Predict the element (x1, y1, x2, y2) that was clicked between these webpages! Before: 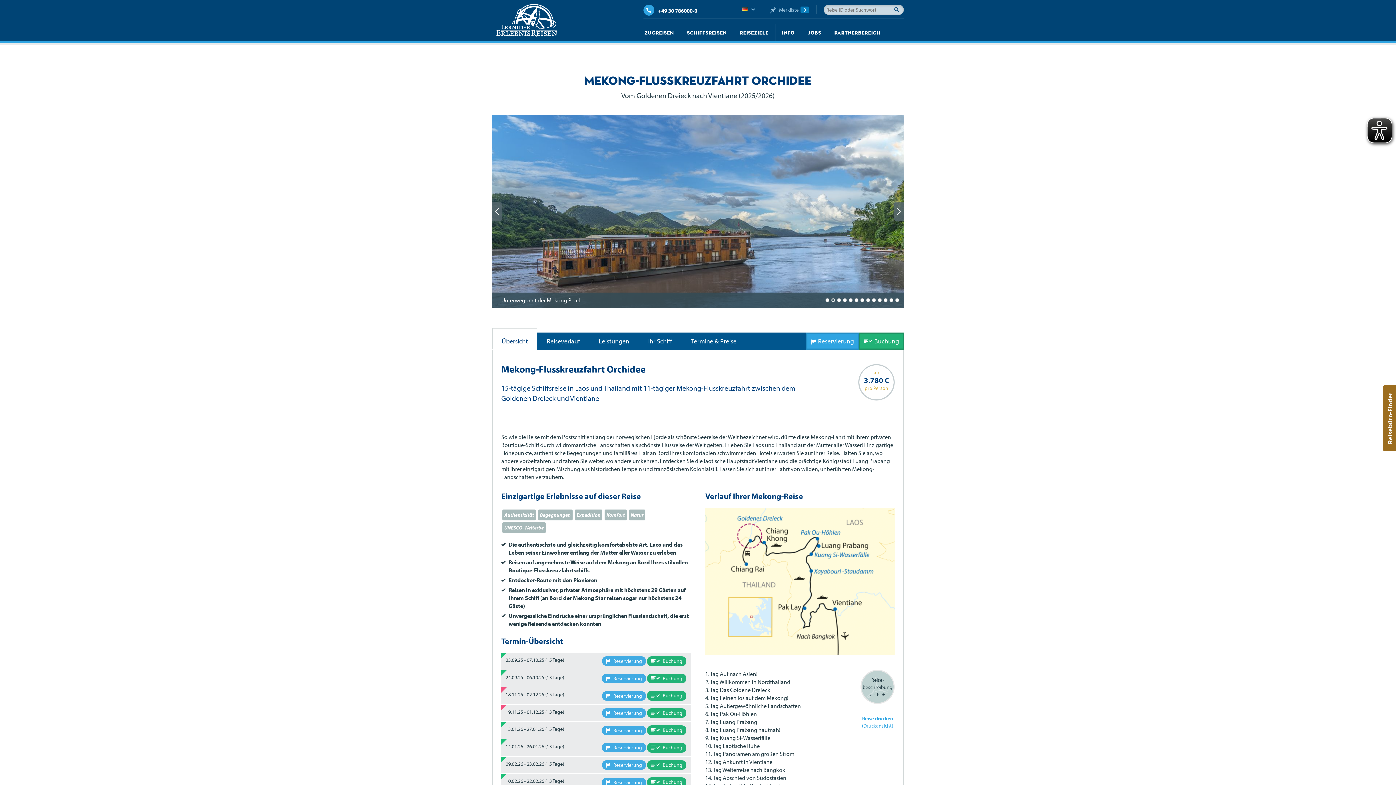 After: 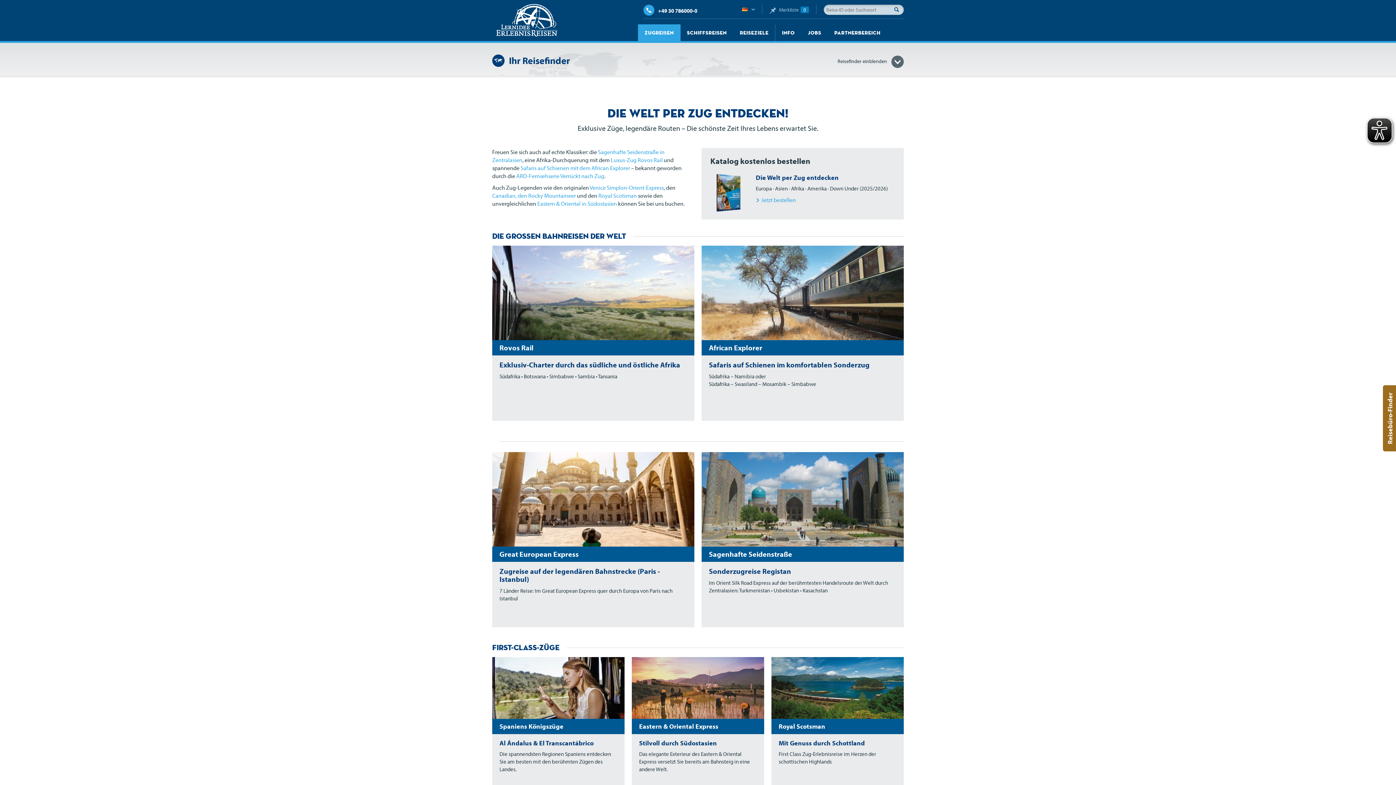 Action: bbox: (638, 24, 680, 41) label: Zugreisen